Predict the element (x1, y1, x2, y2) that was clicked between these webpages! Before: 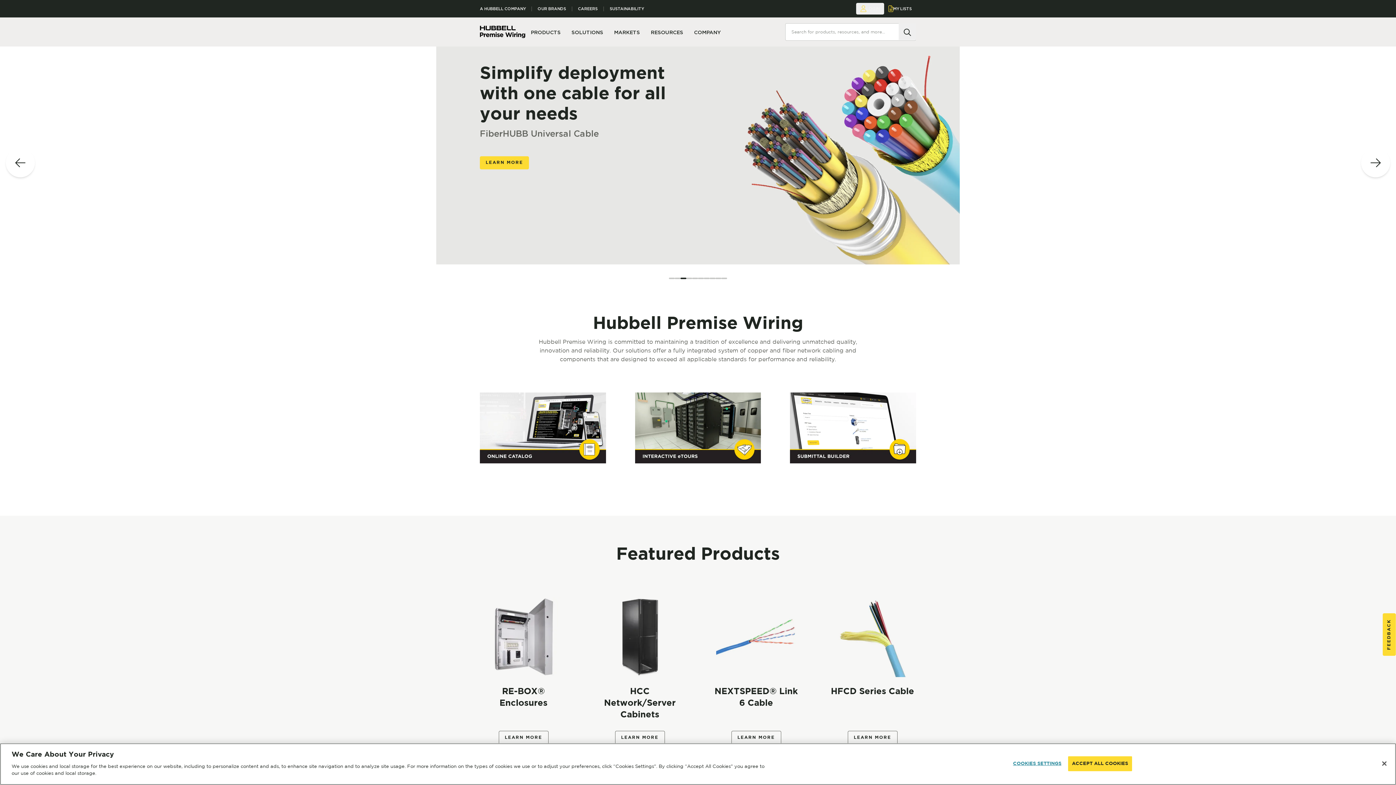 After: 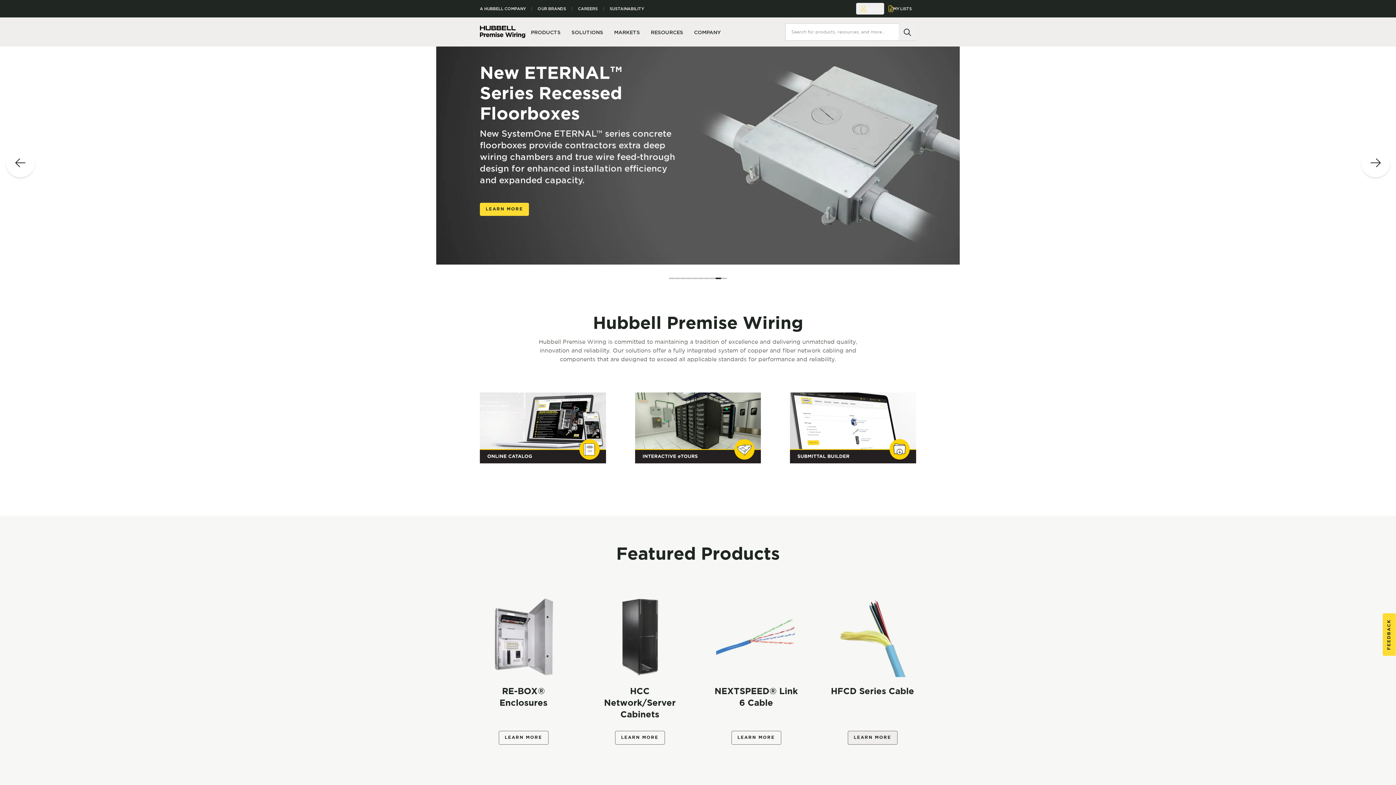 Action: bbox: (847, 719, 897, 733) label: LEARN MORE